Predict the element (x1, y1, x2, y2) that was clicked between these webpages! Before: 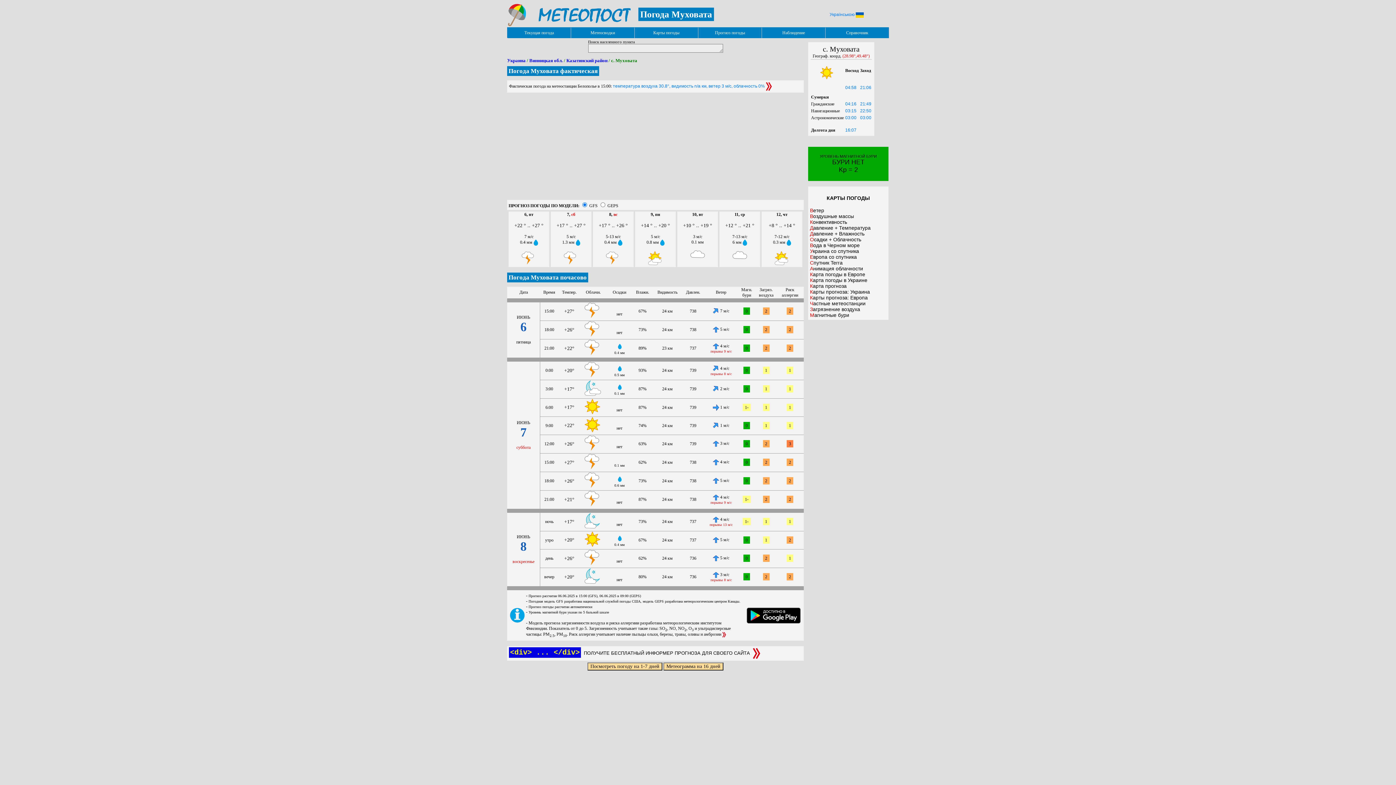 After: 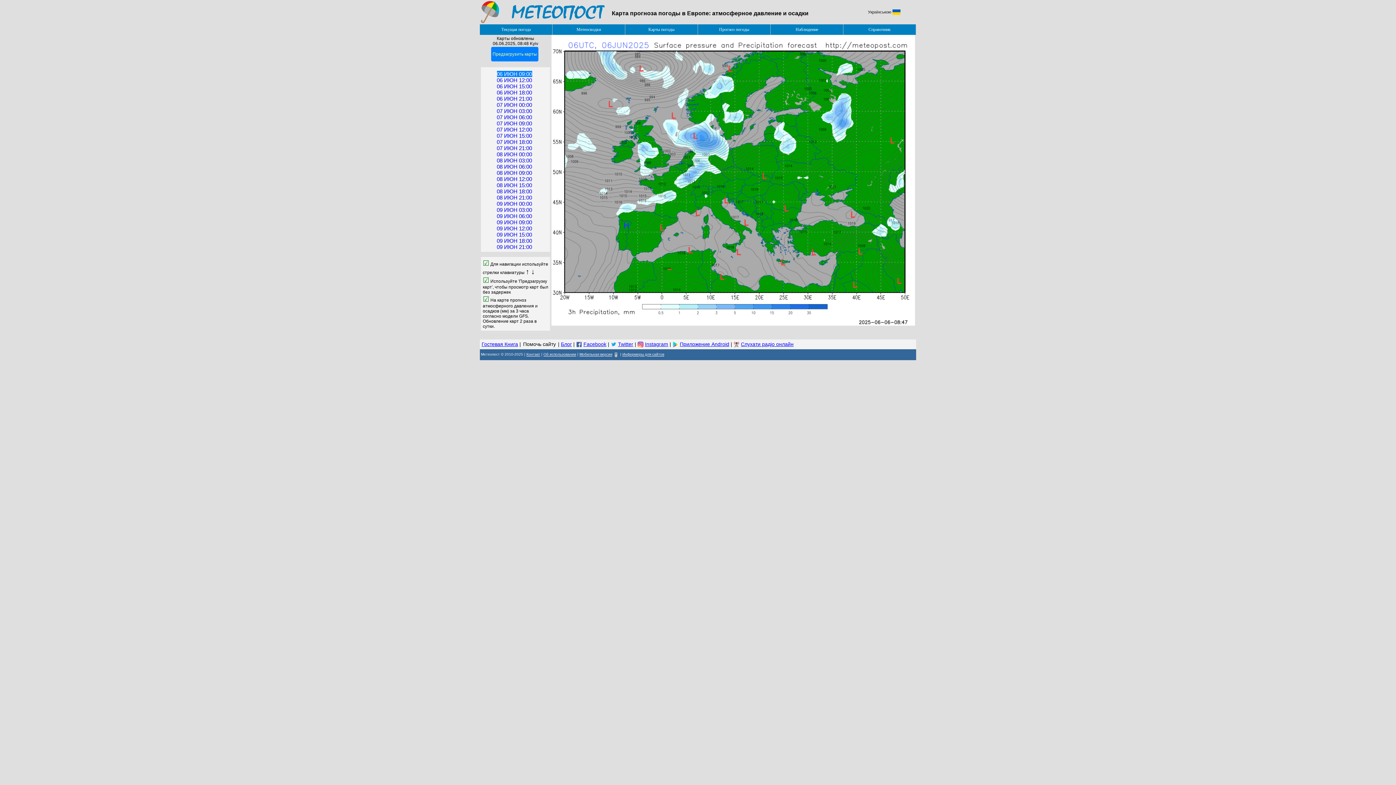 Action: bbox: (810, 294, 886, 300) label: Карты прогноза: Европа